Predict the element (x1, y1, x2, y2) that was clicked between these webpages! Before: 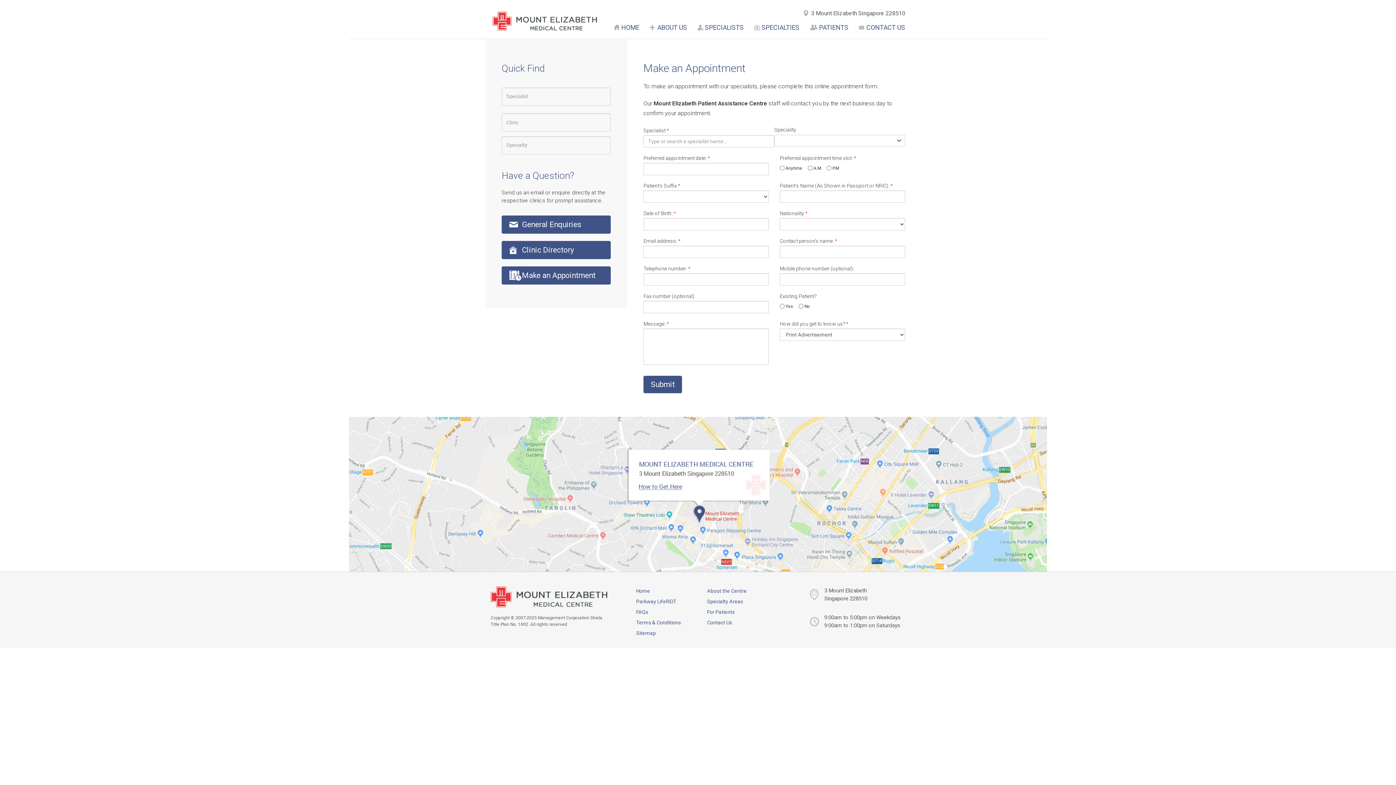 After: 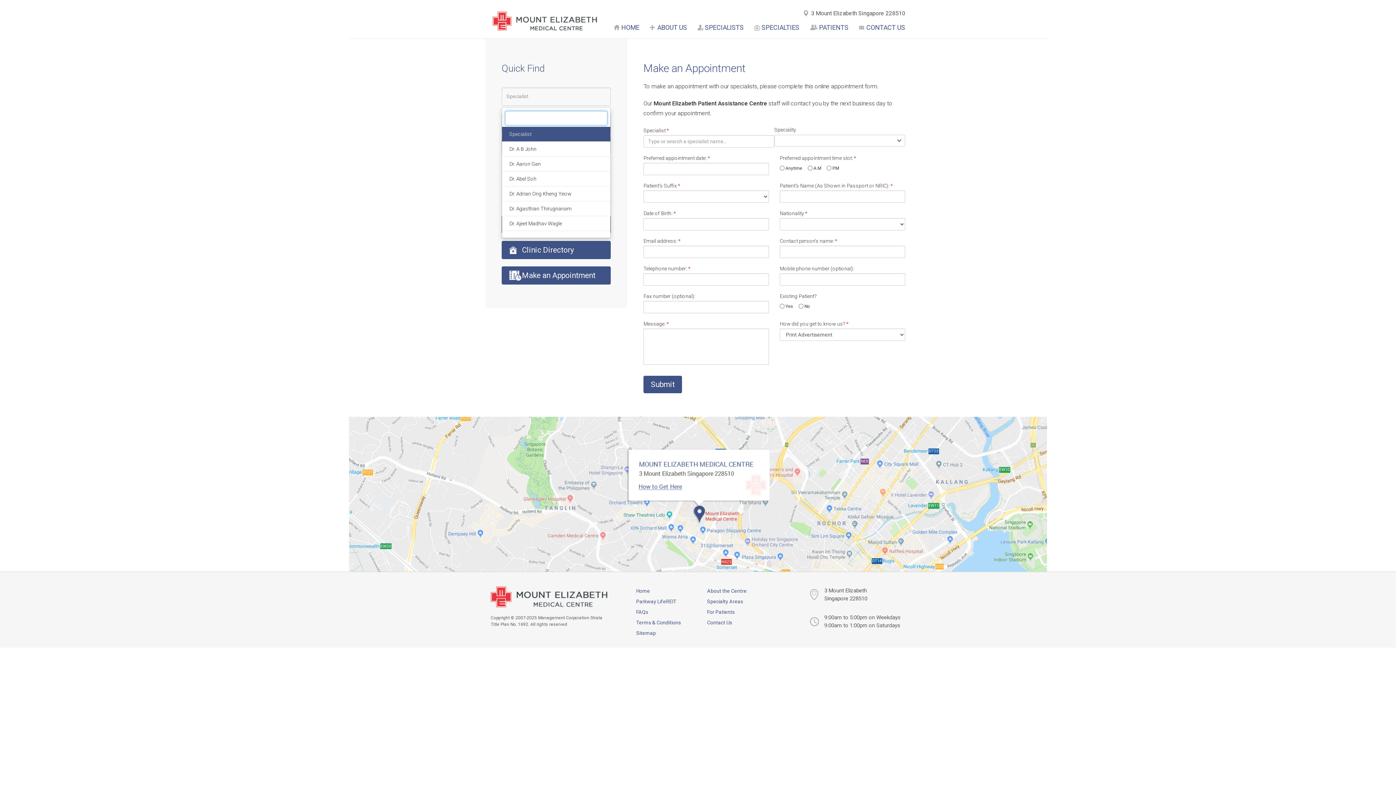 Action: bbox: (501, 87, 610, 105) label: Specialist
 